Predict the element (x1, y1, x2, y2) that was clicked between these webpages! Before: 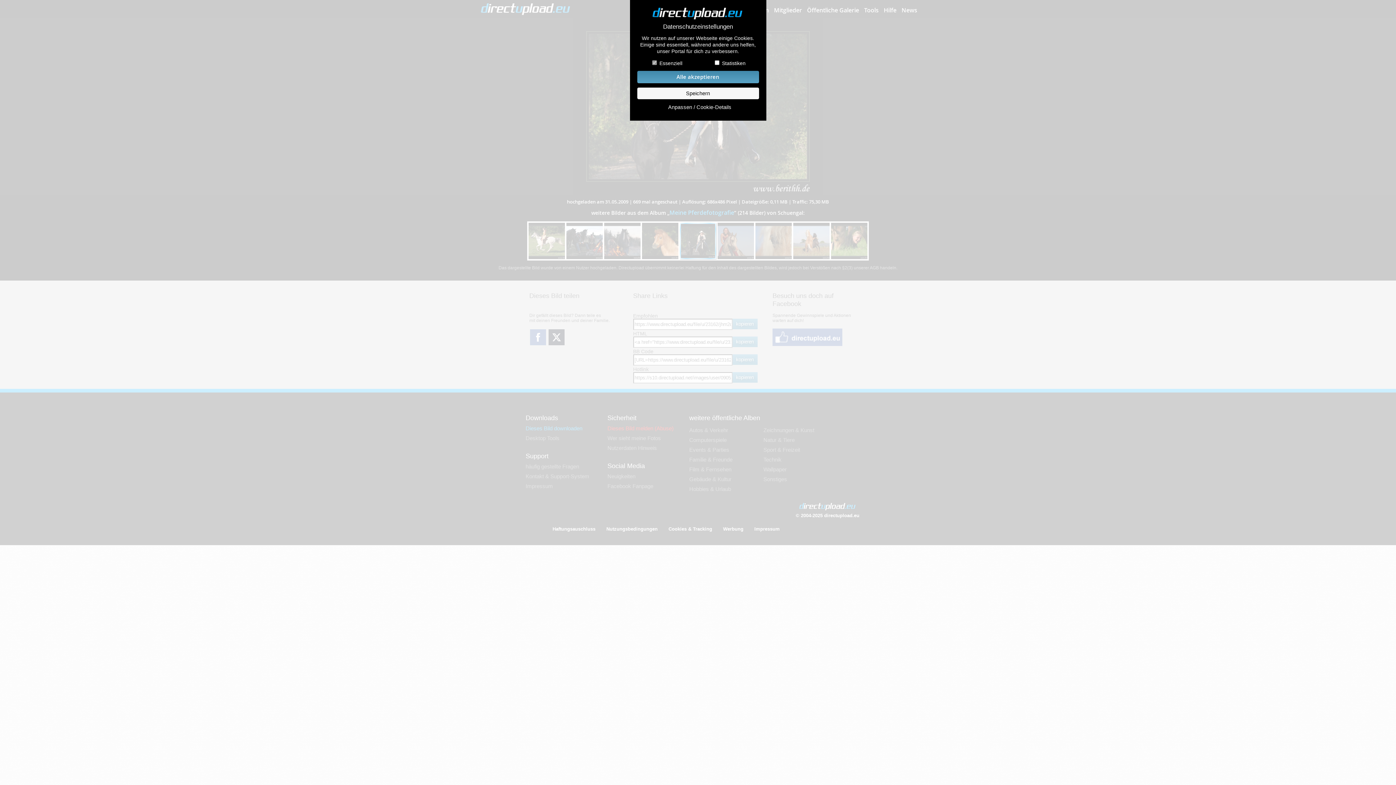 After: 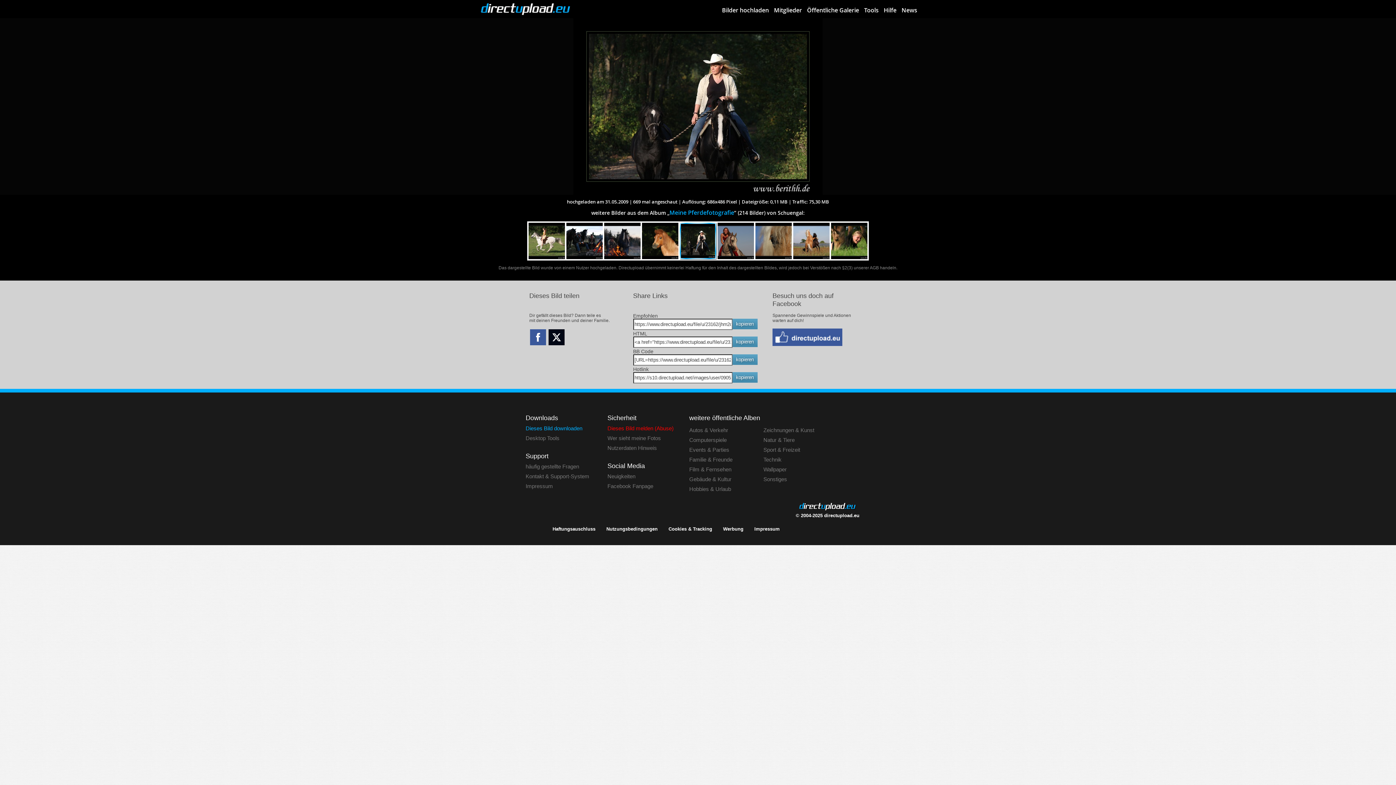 Action: label: Alle akzeptieren bbox: (637, 70, 759, 83)